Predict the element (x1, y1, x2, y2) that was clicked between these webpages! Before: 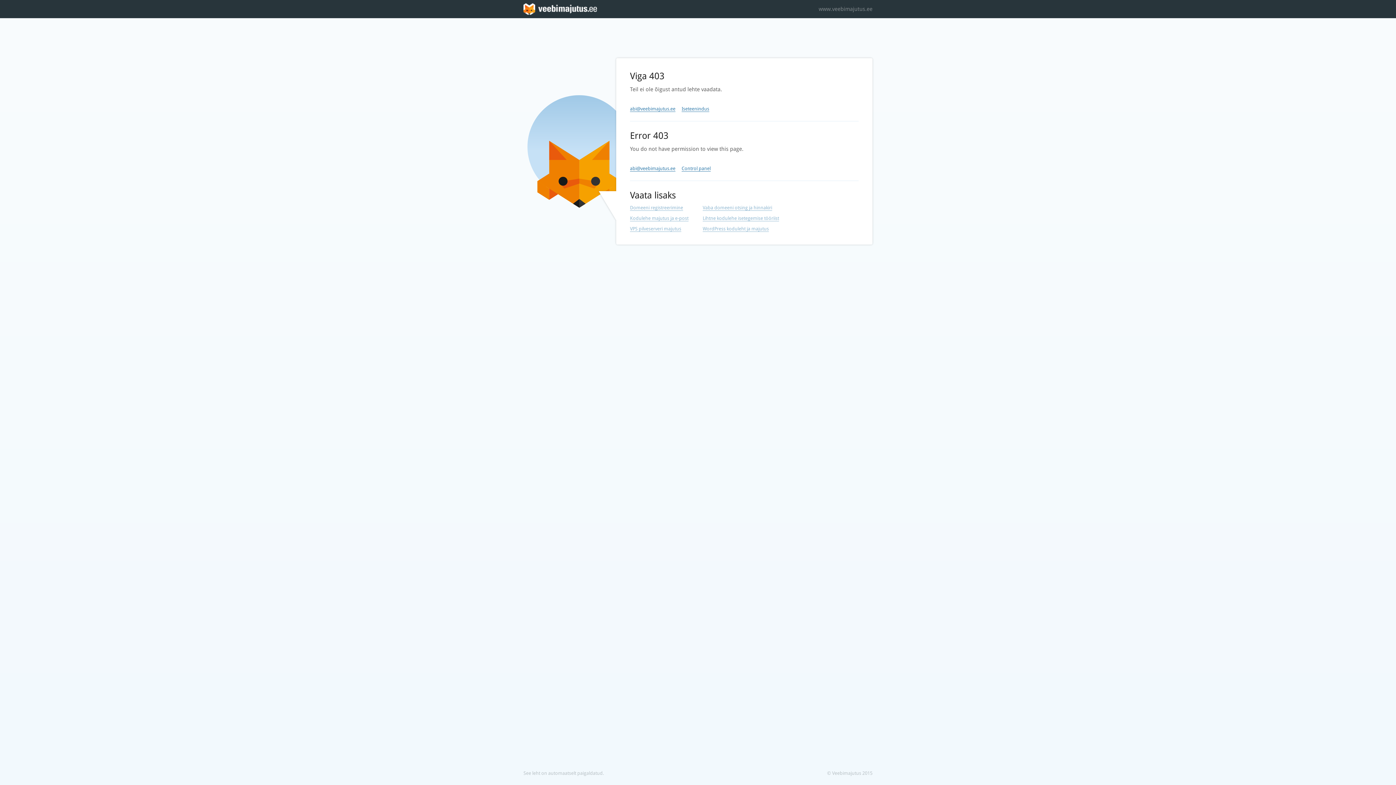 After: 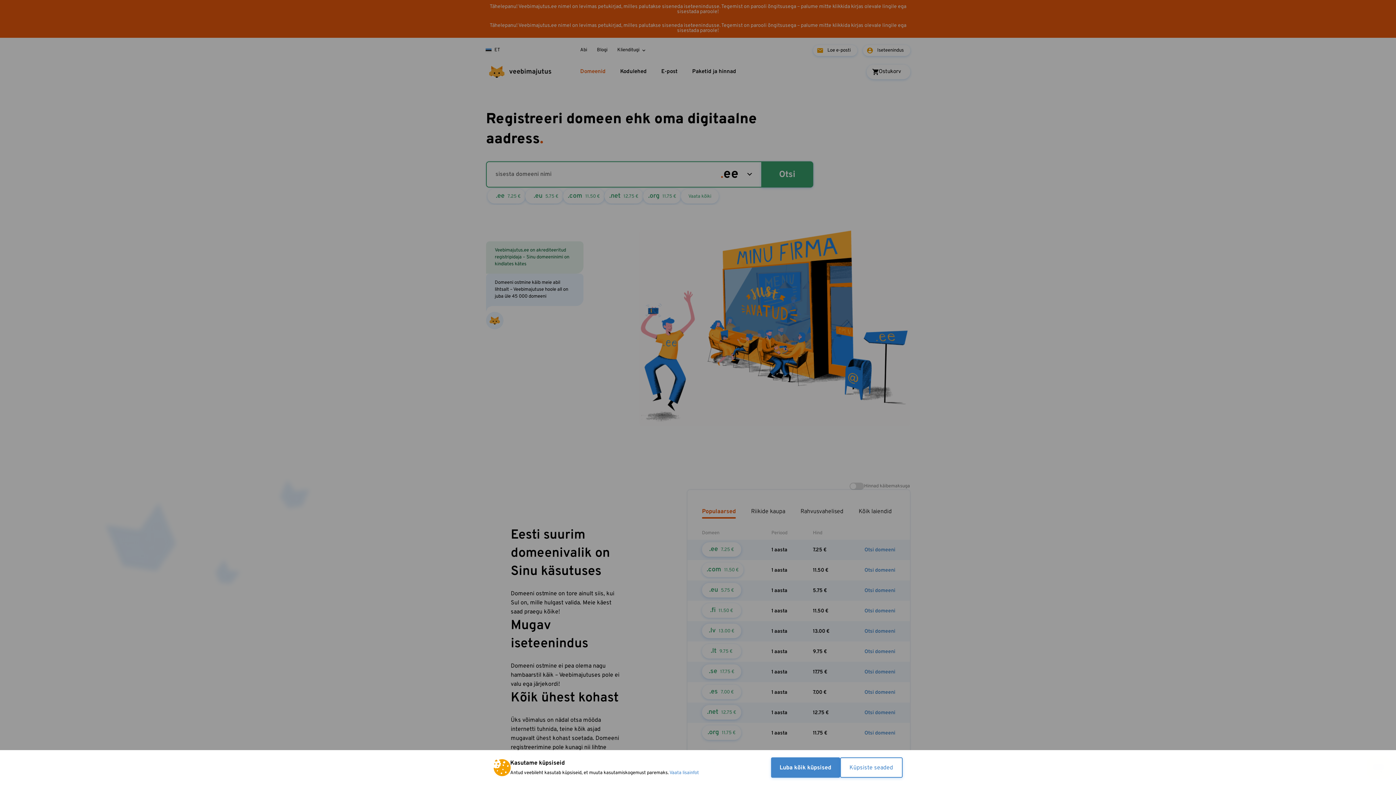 Action: label: Domeeni registreerimine bbox: (630, 205, 683, 210)